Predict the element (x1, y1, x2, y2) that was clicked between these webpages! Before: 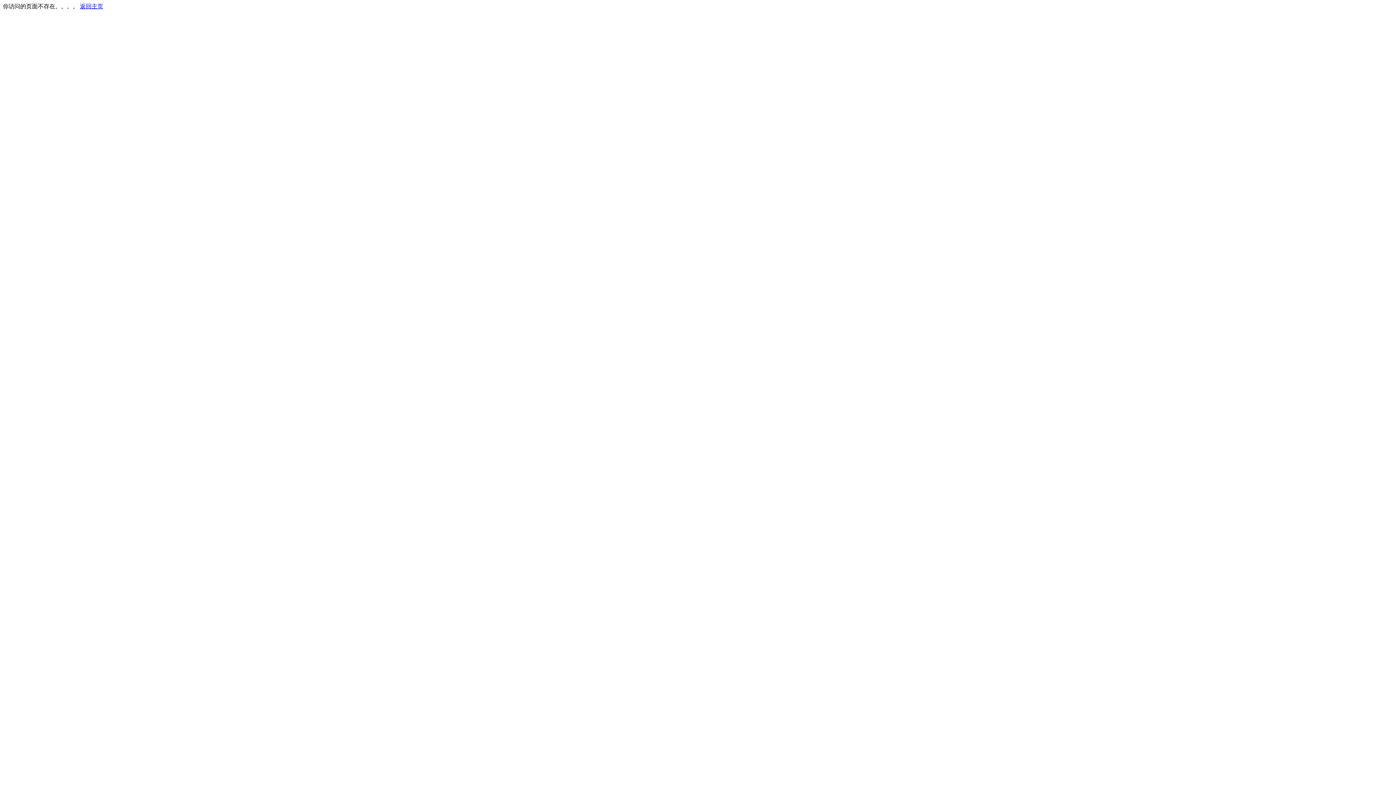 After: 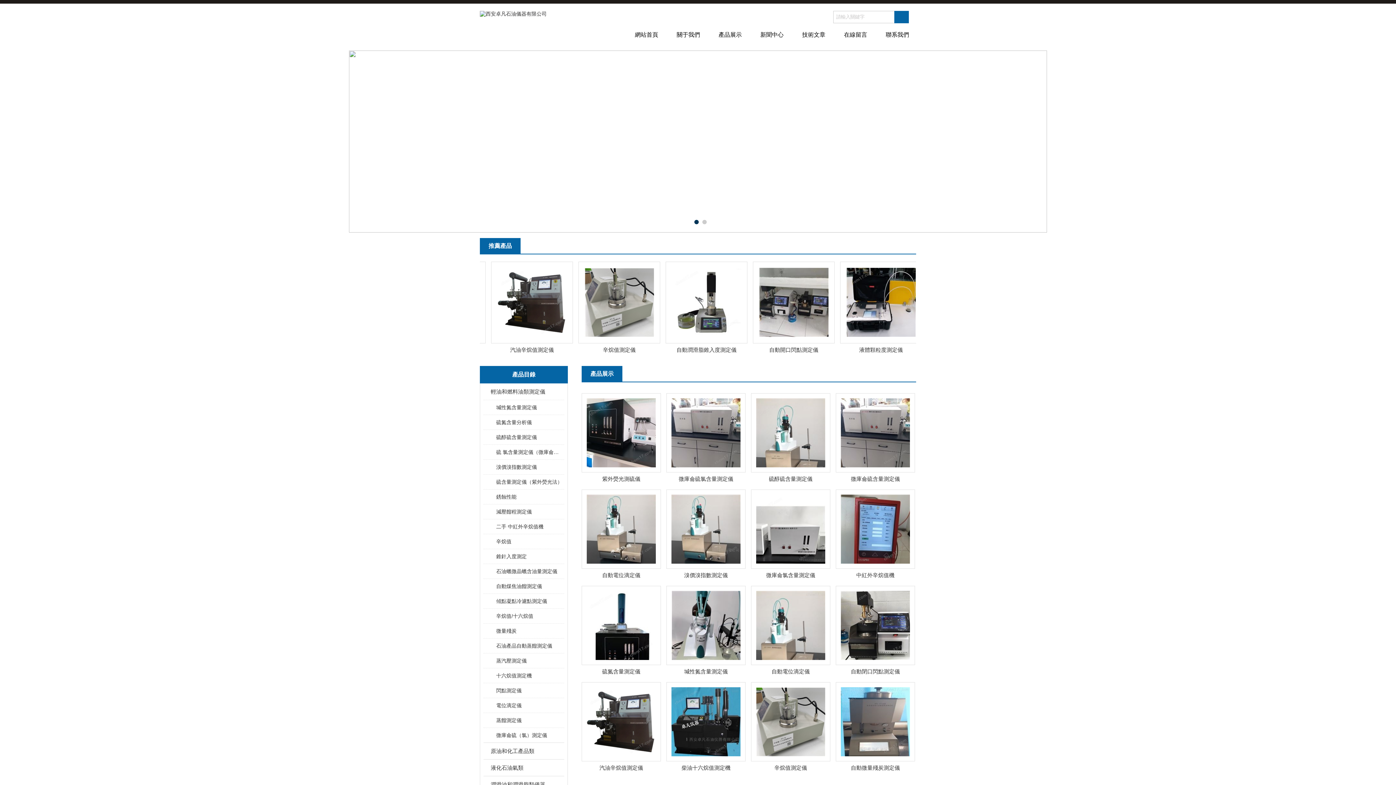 Action: label: 返回主页 bbox: (80, 3, 103, 9)